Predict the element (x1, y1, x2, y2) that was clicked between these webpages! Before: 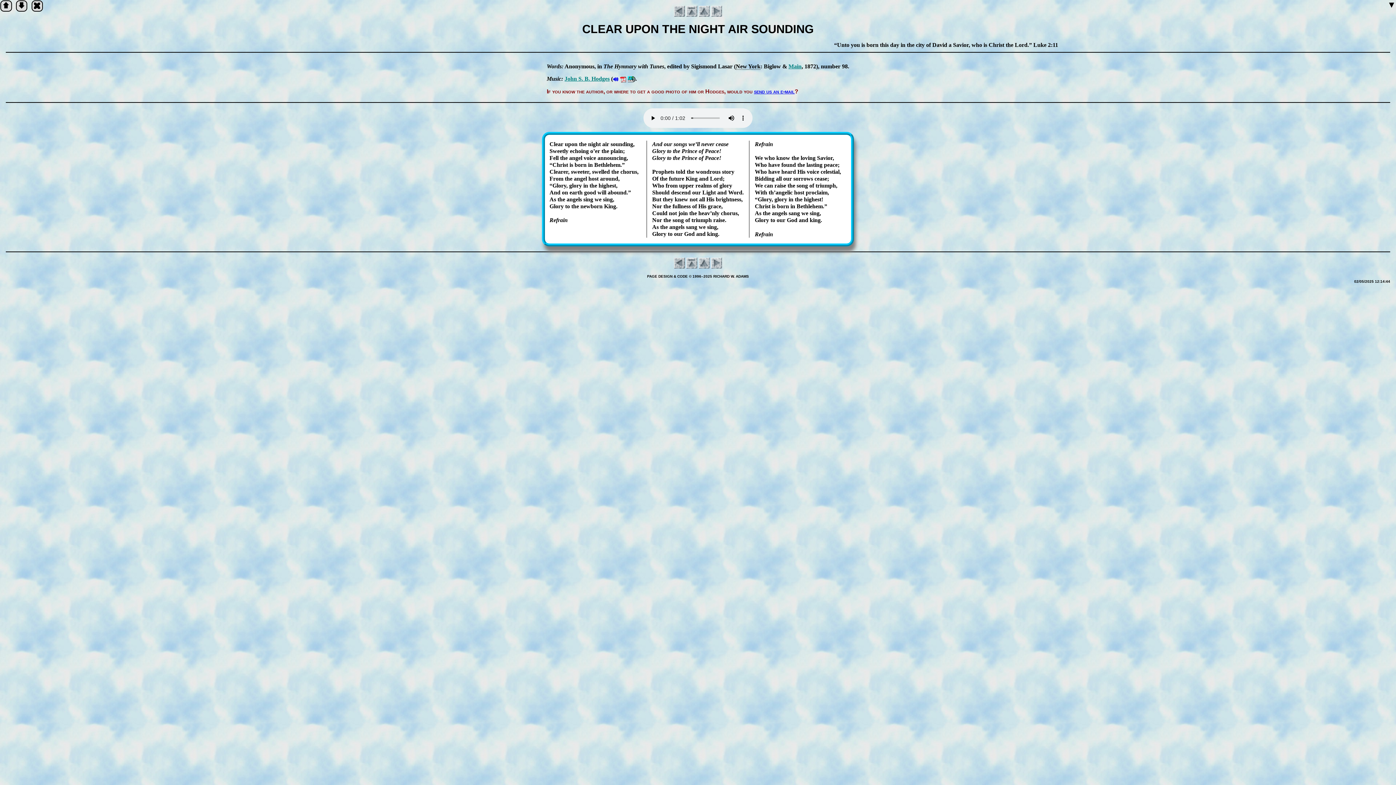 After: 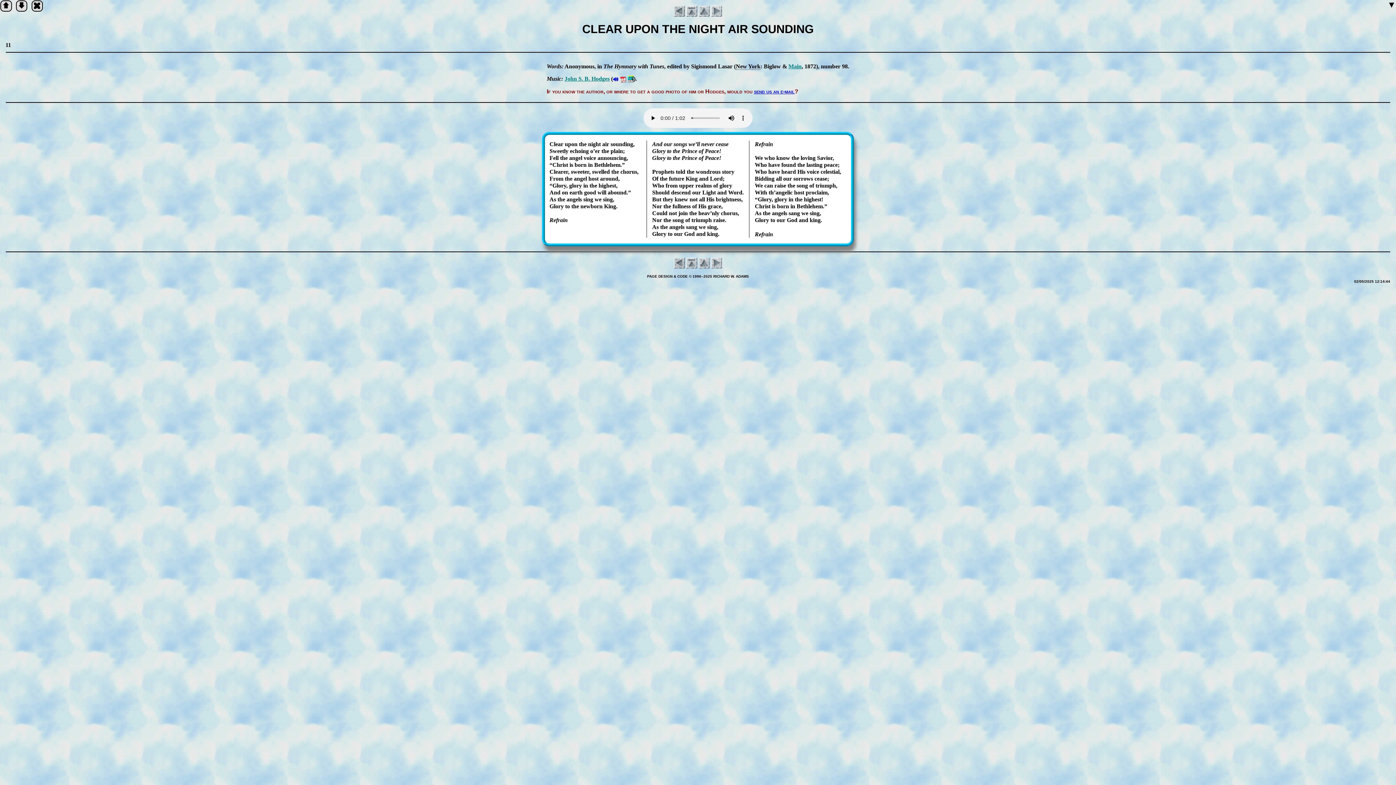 Action: bbox: (628, 75, 633, 81)